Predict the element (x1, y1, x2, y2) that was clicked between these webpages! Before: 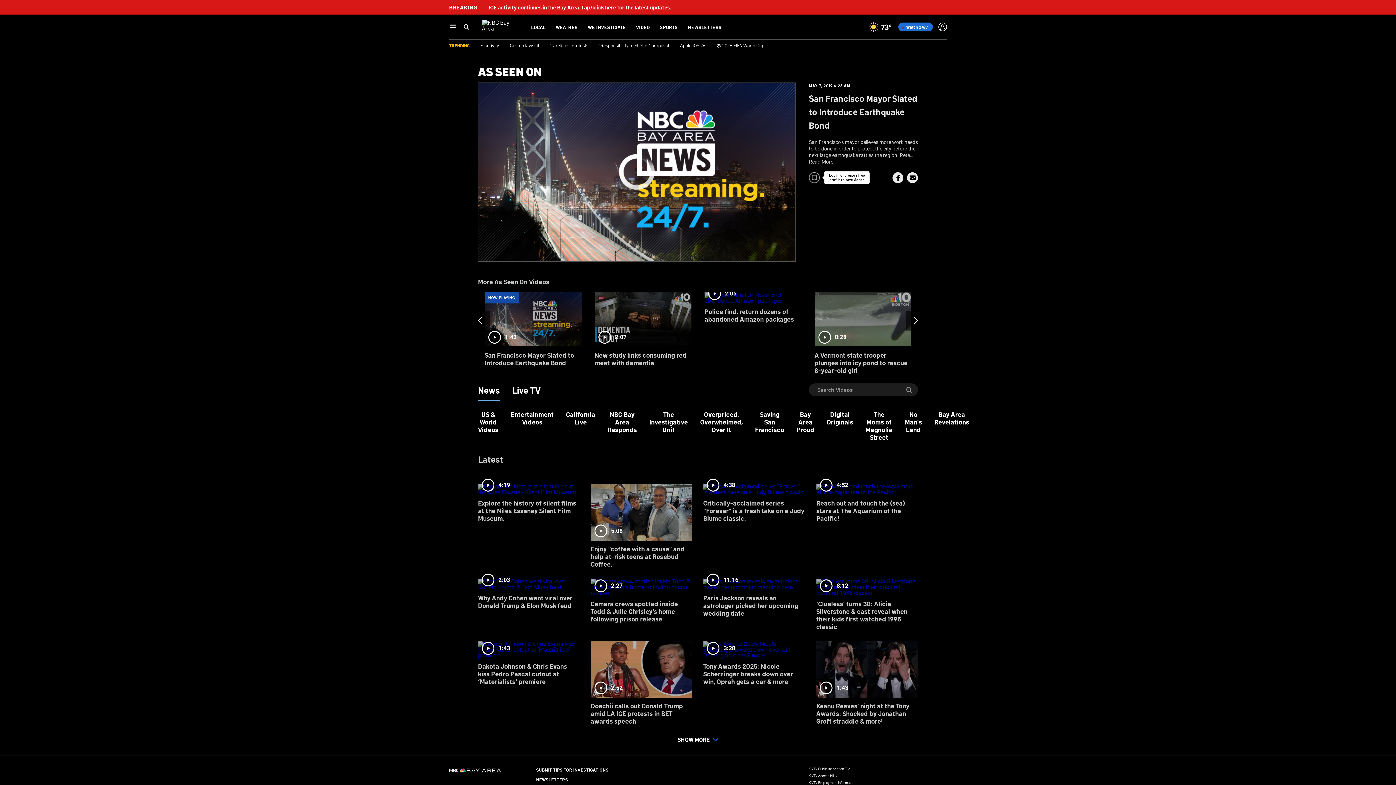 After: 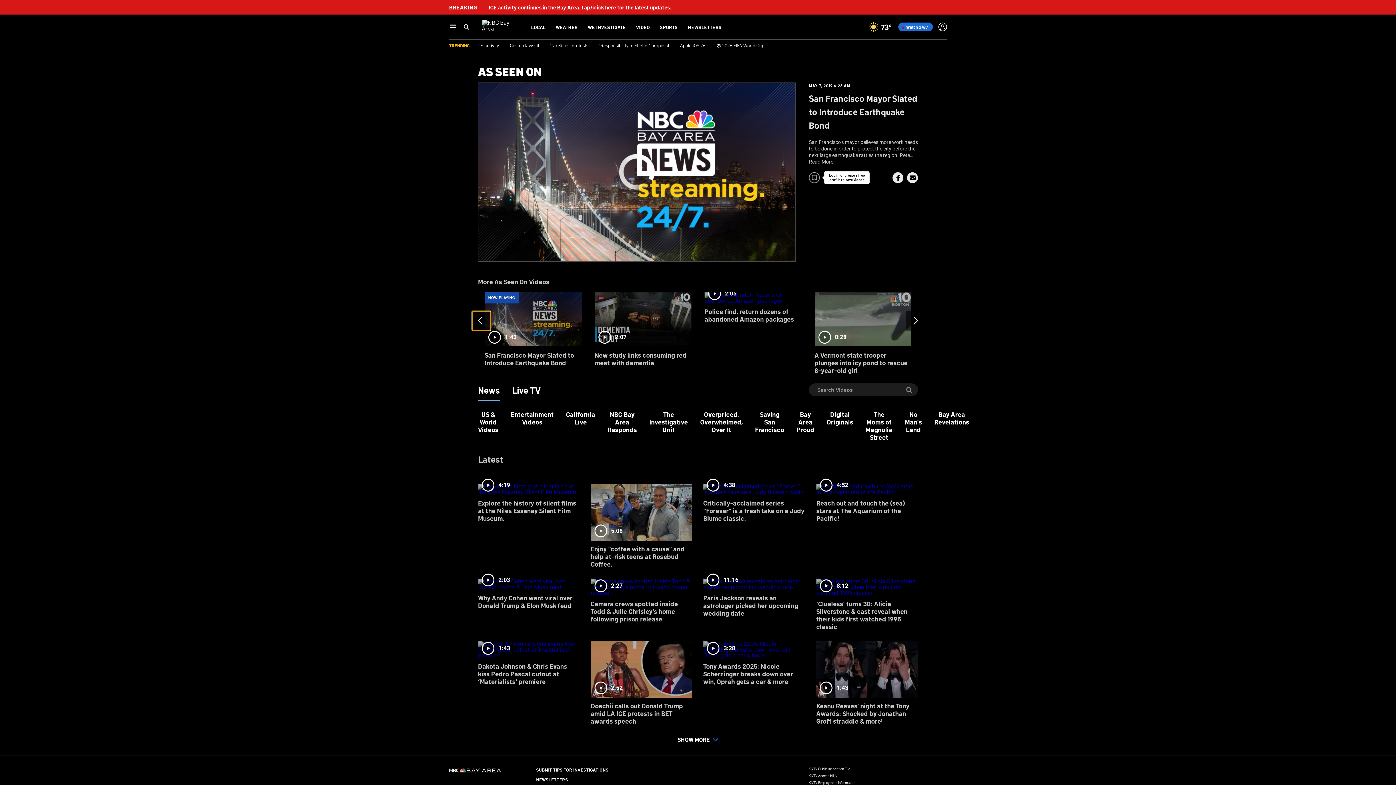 Action: bbox: (472, 311, 490, 330)